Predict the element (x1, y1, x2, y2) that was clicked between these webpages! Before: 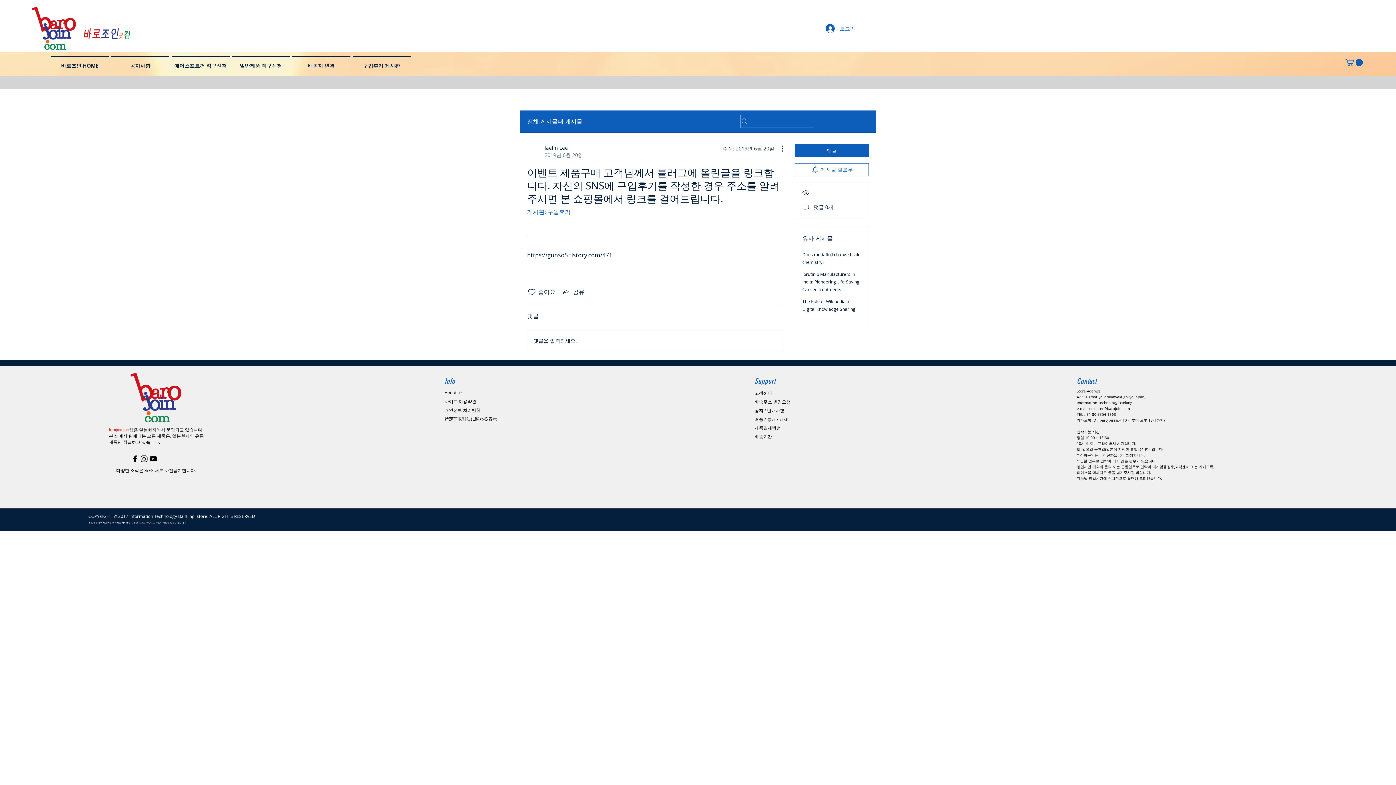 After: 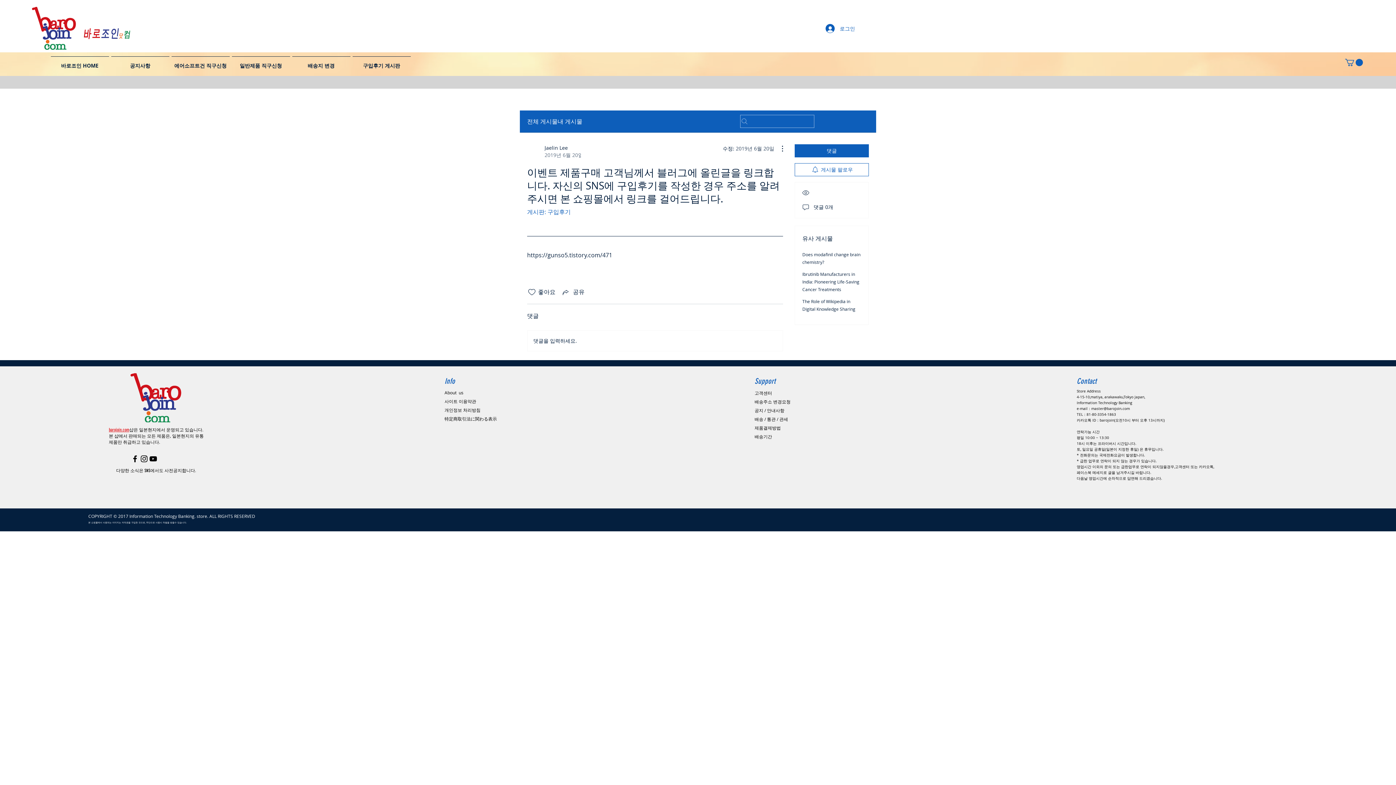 Action: bbox: (1345, 58, 1363, 66)